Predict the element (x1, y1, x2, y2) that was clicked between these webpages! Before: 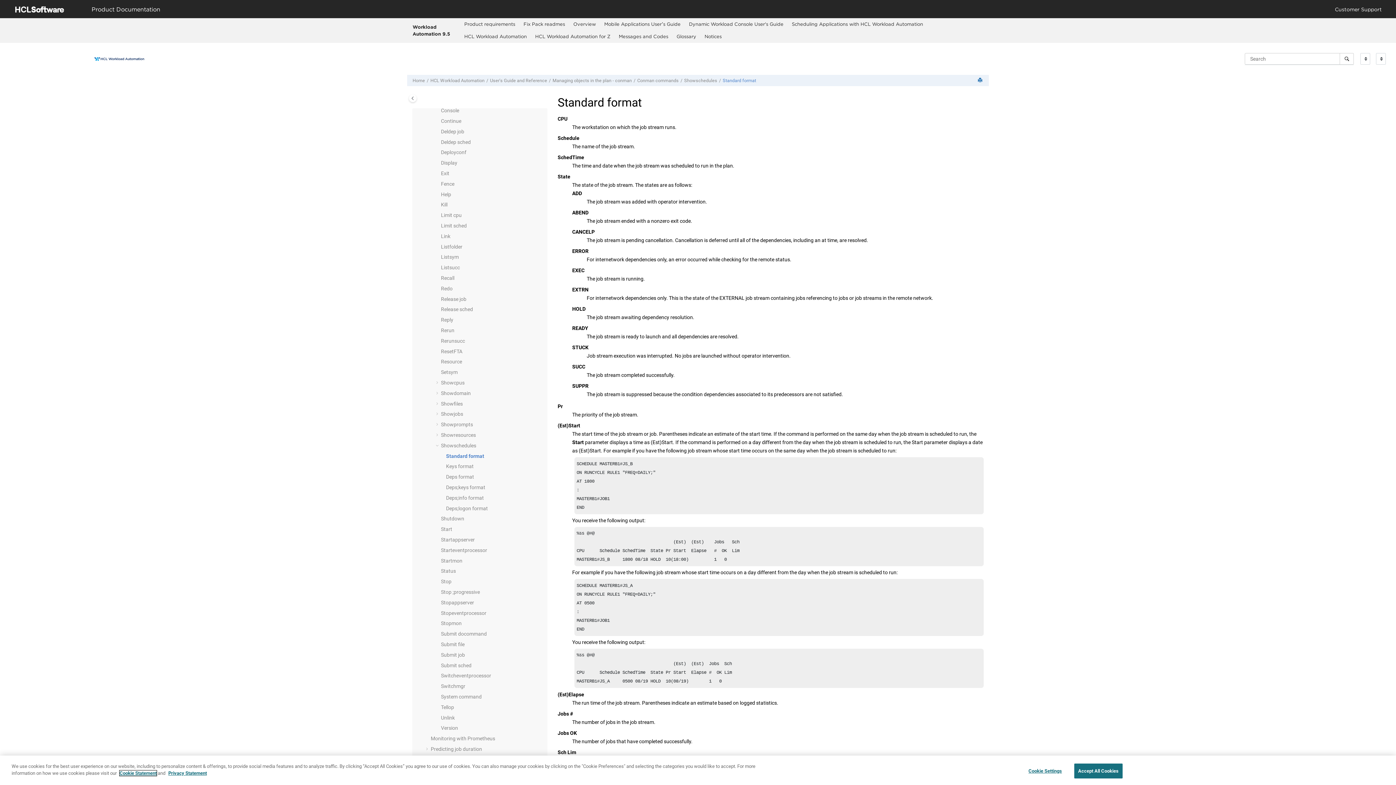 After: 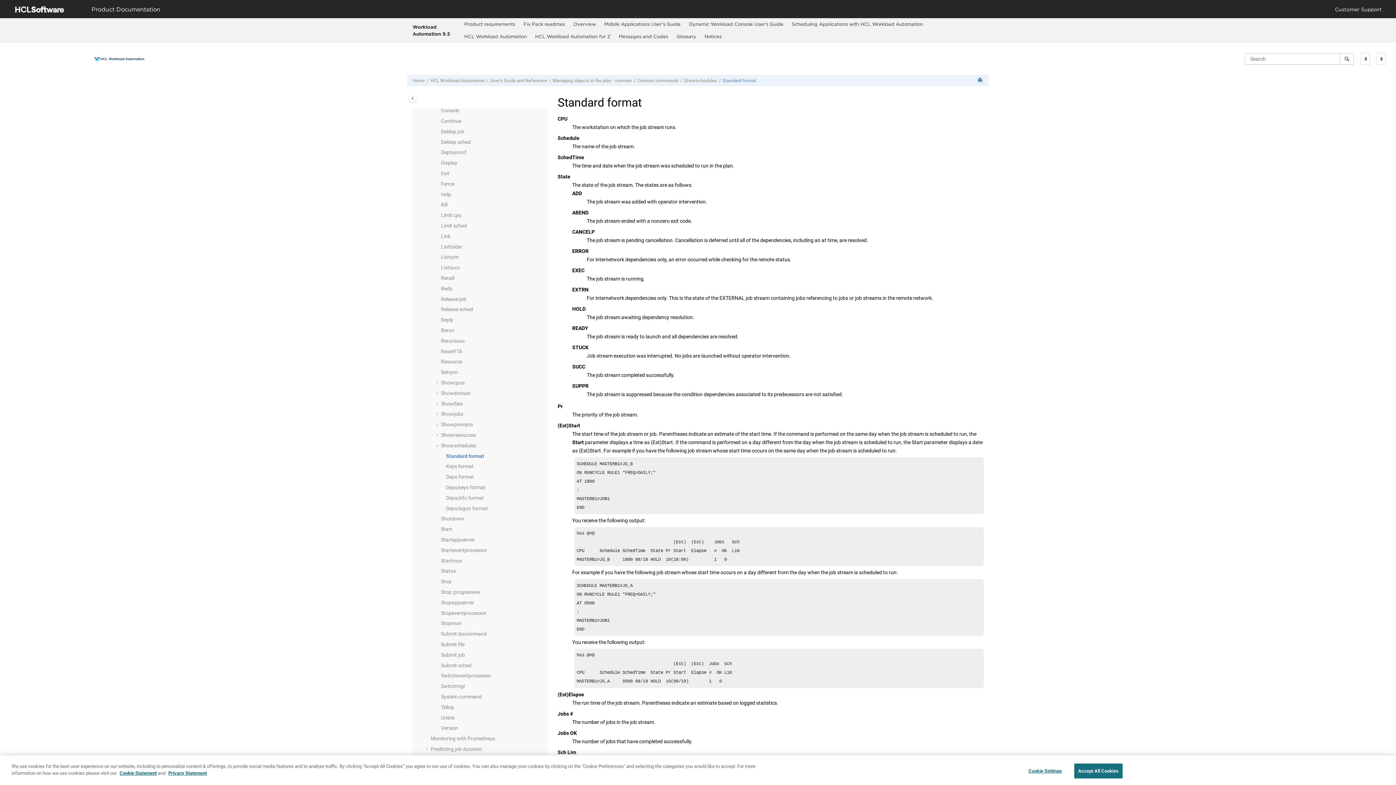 Action: bbox: (435, 589, 441, 595)